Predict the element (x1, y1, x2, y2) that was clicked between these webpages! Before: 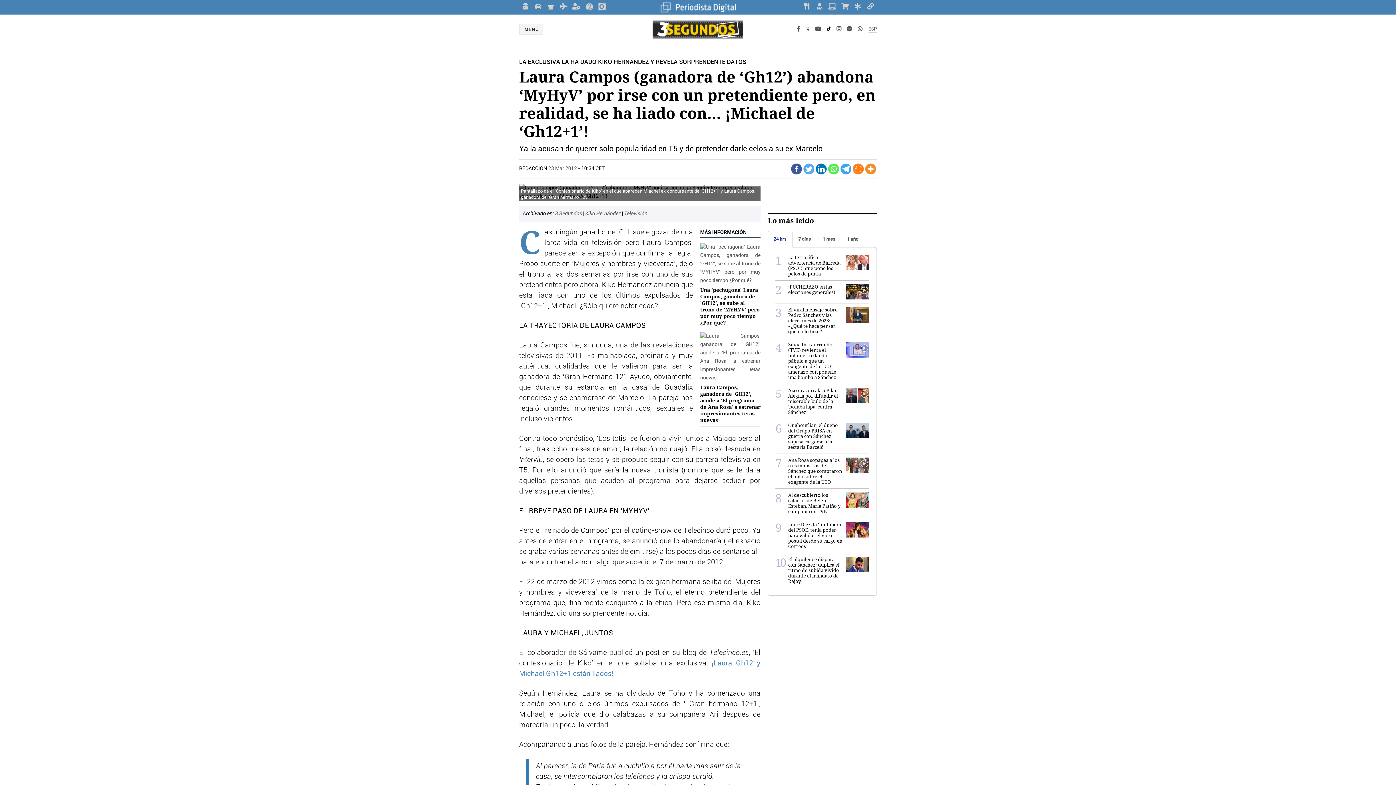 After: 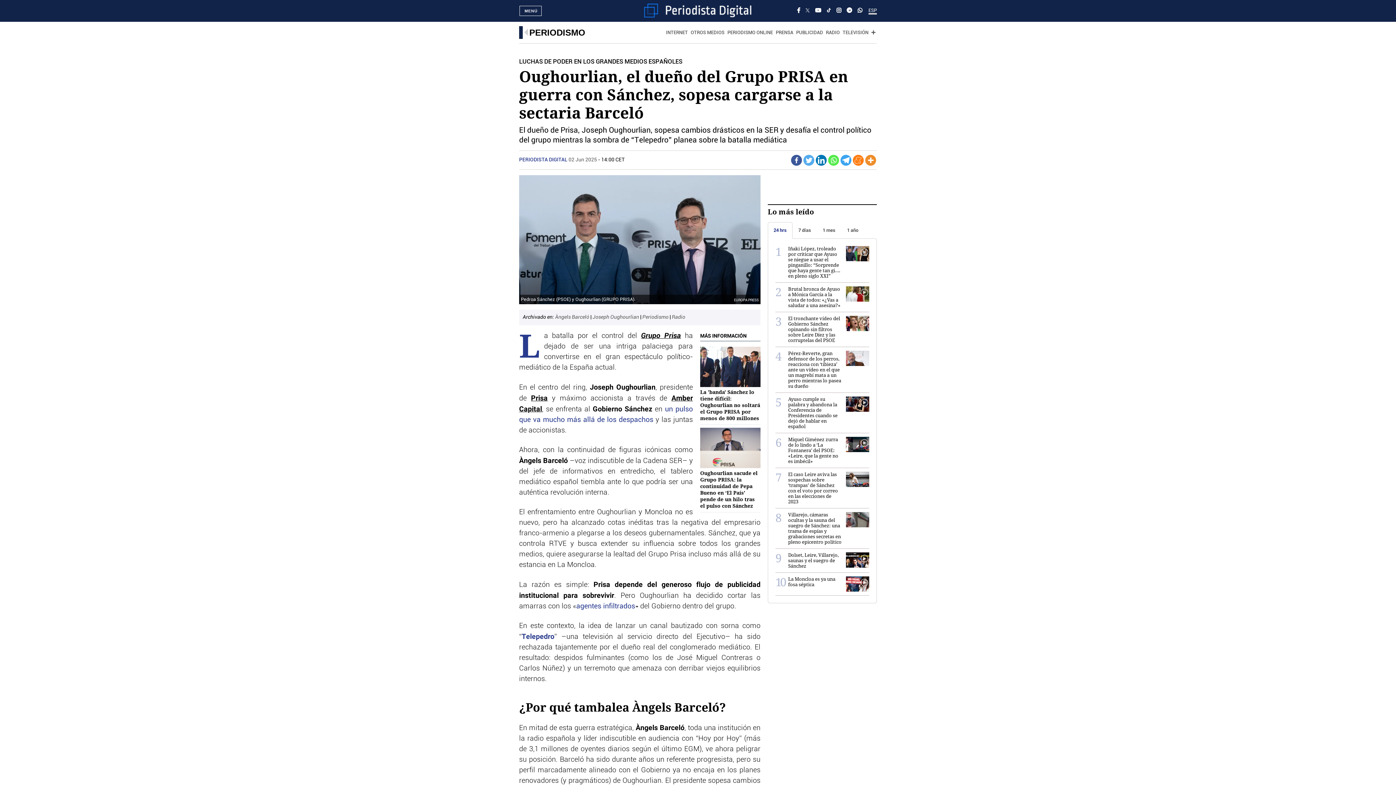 Action: label: Oughourlian, el dueño del Grupo PRISA en guerra con Sánchez, sopesa cargarse a la sectaria Barceló bbox: (788, 422, 838, 450)